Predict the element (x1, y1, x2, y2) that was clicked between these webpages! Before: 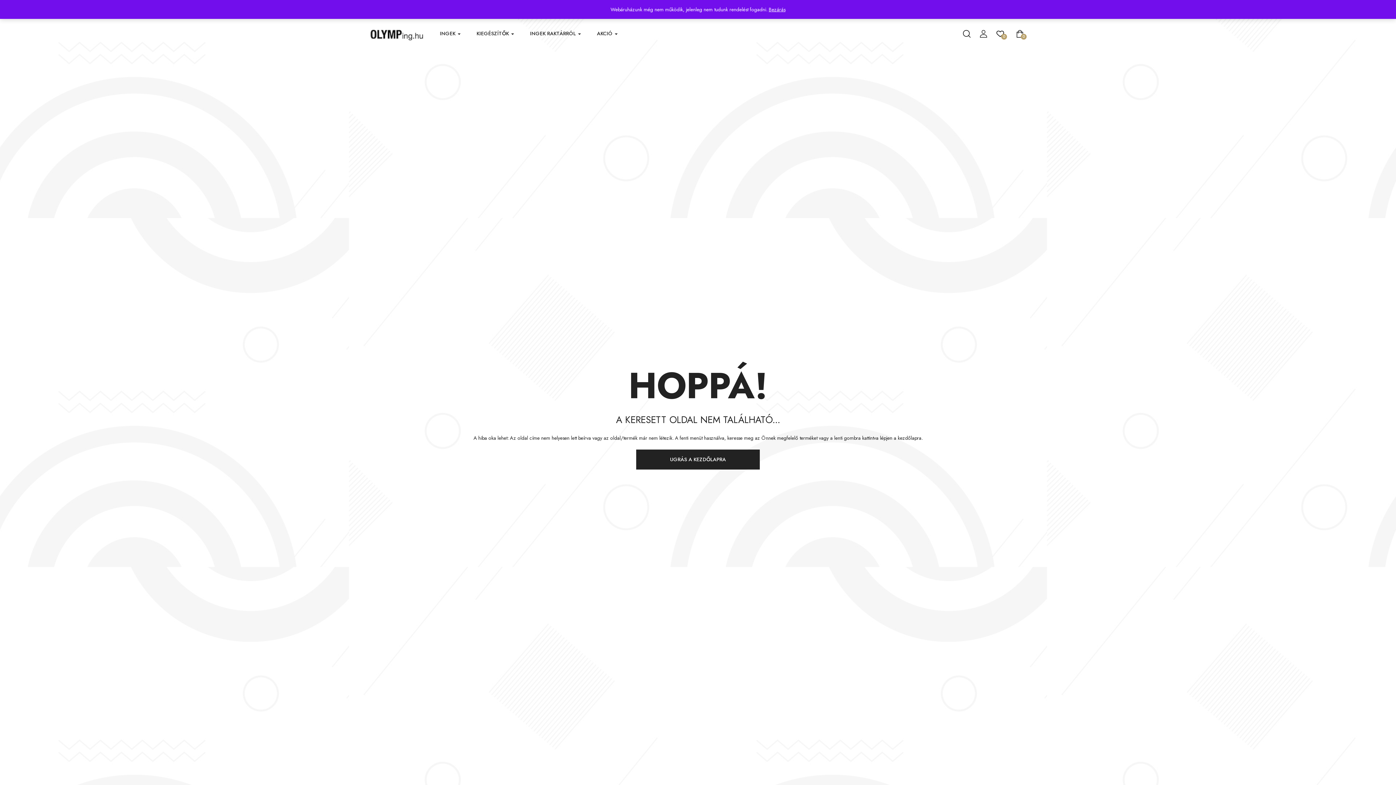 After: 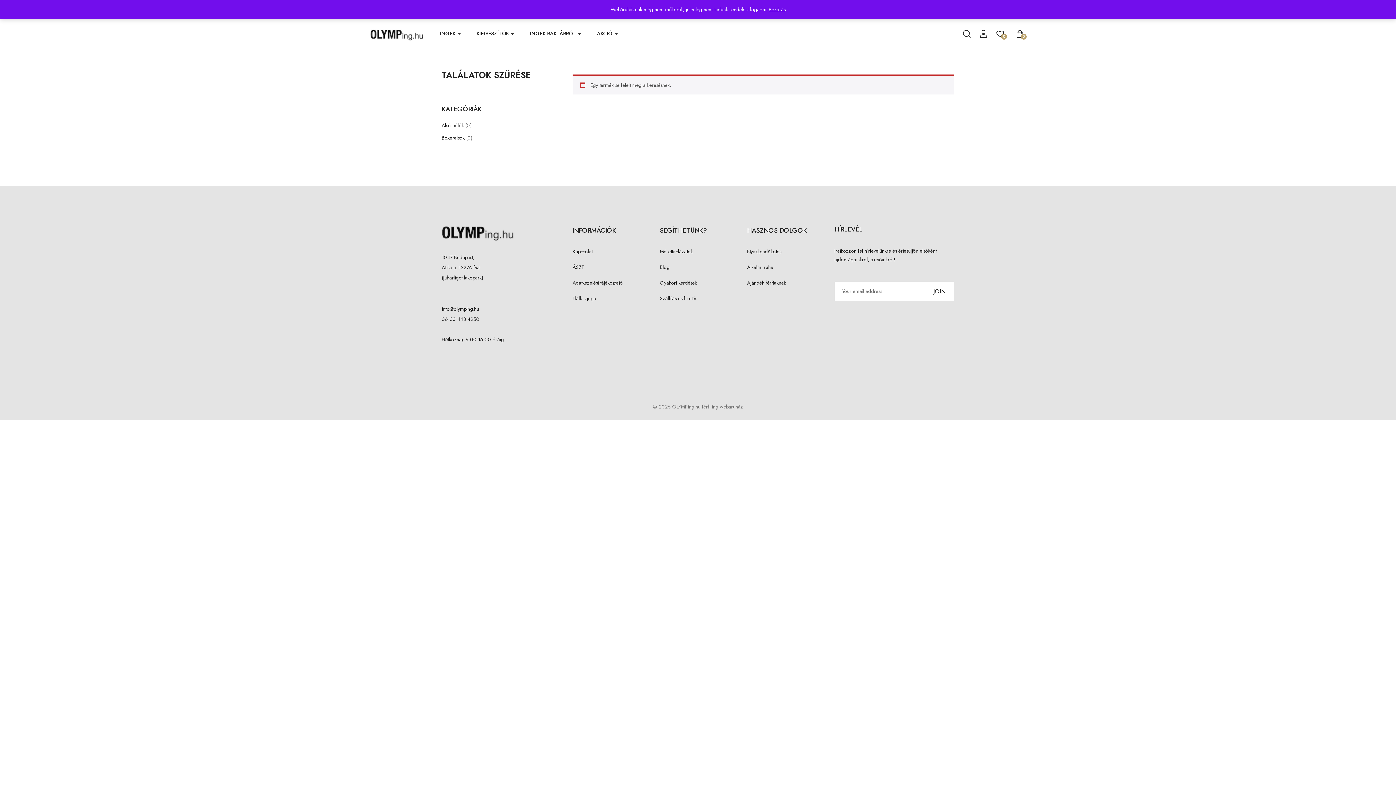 Action: label: KIEGÉSZÍTŐK  bbox: (476, 29, 514, 40)